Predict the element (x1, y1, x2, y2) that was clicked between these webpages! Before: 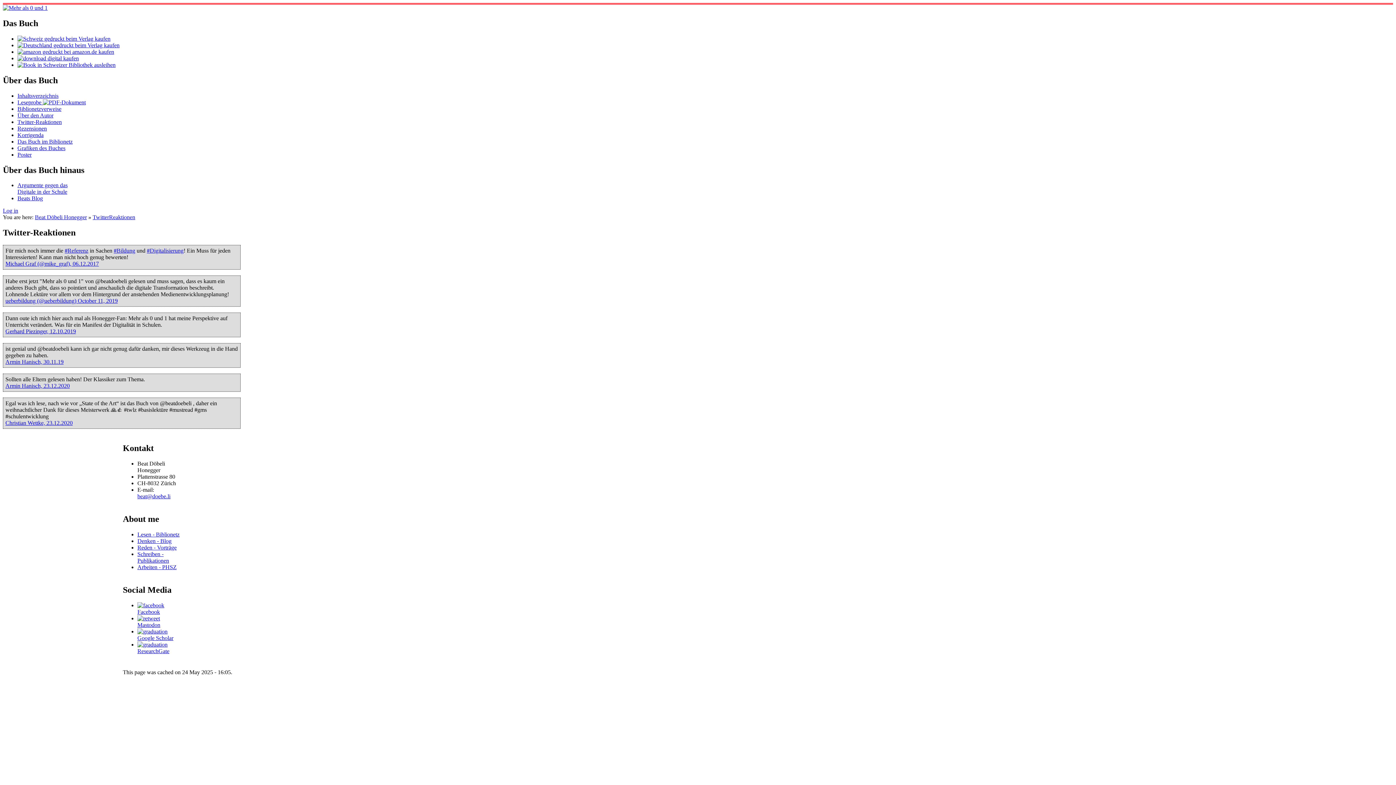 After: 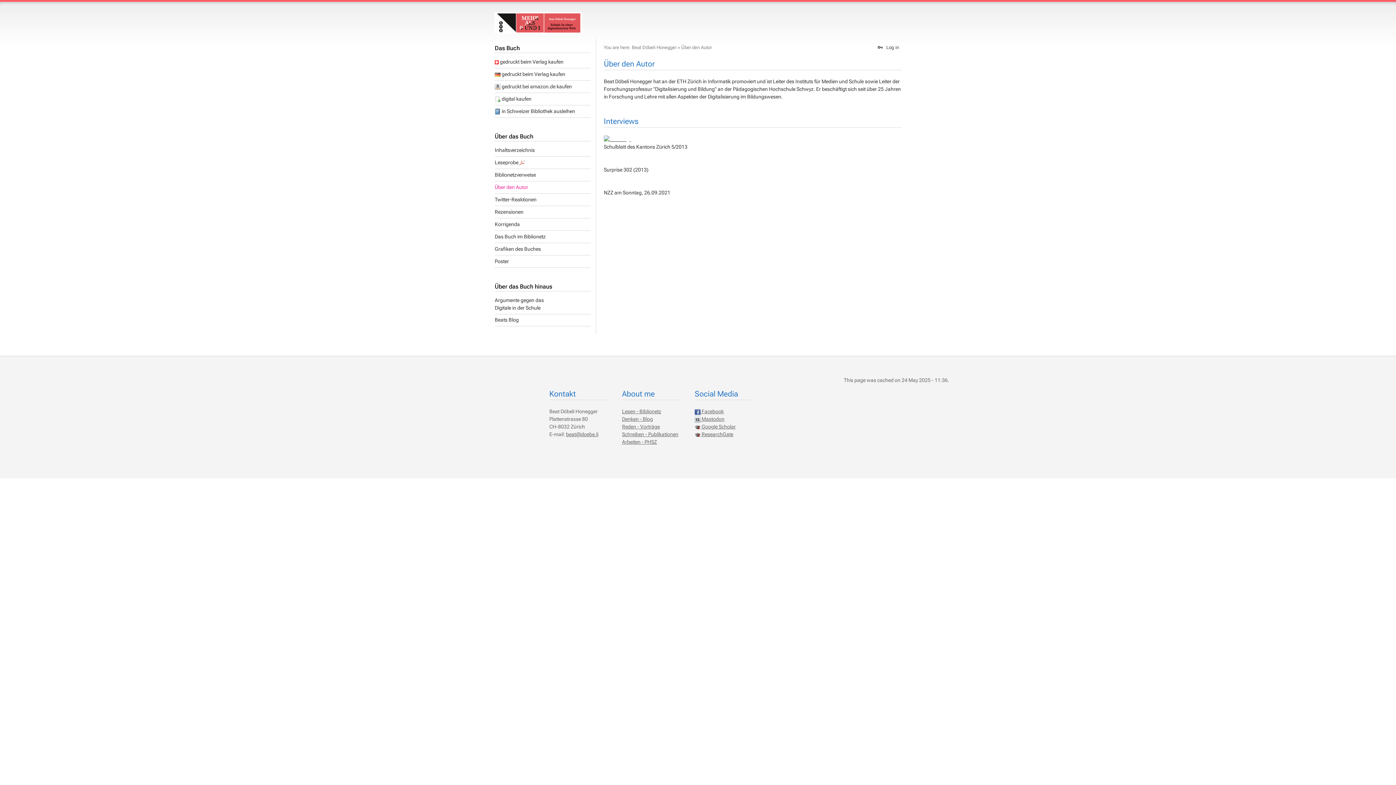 Action: label: Über den Autor bbox: (17, 112, 53, 118)